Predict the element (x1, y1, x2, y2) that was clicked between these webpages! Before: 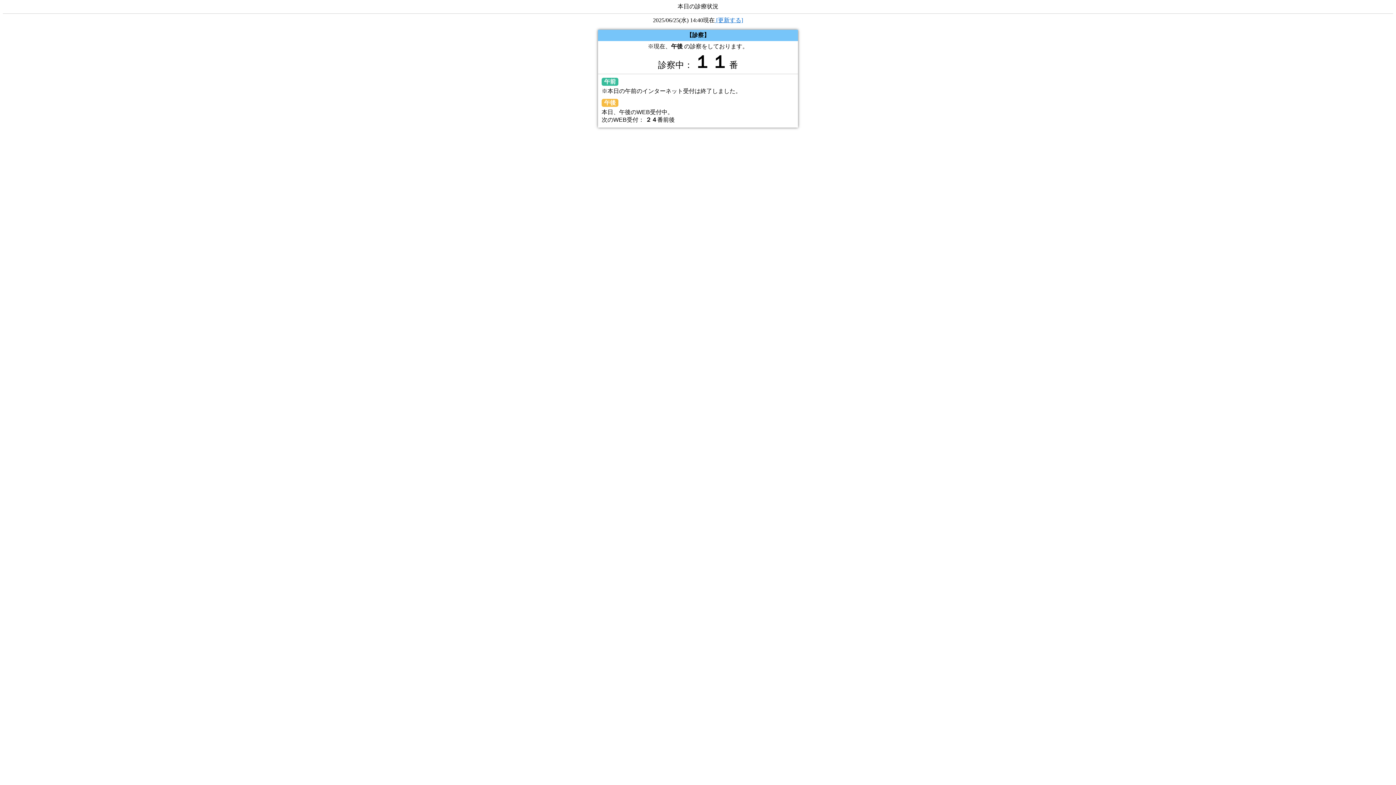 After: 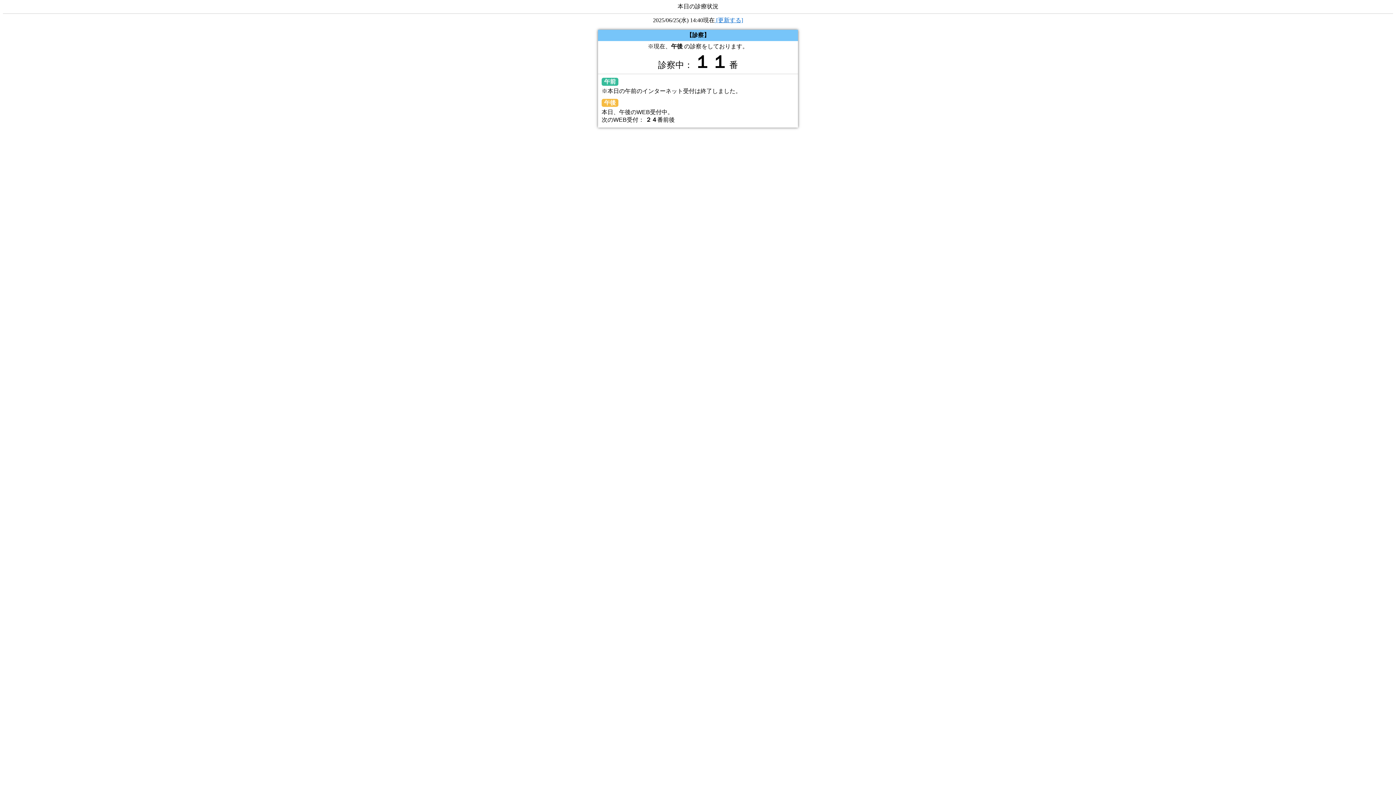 Action: label:  [更新する] bbox: (714, 17, 743, 23)